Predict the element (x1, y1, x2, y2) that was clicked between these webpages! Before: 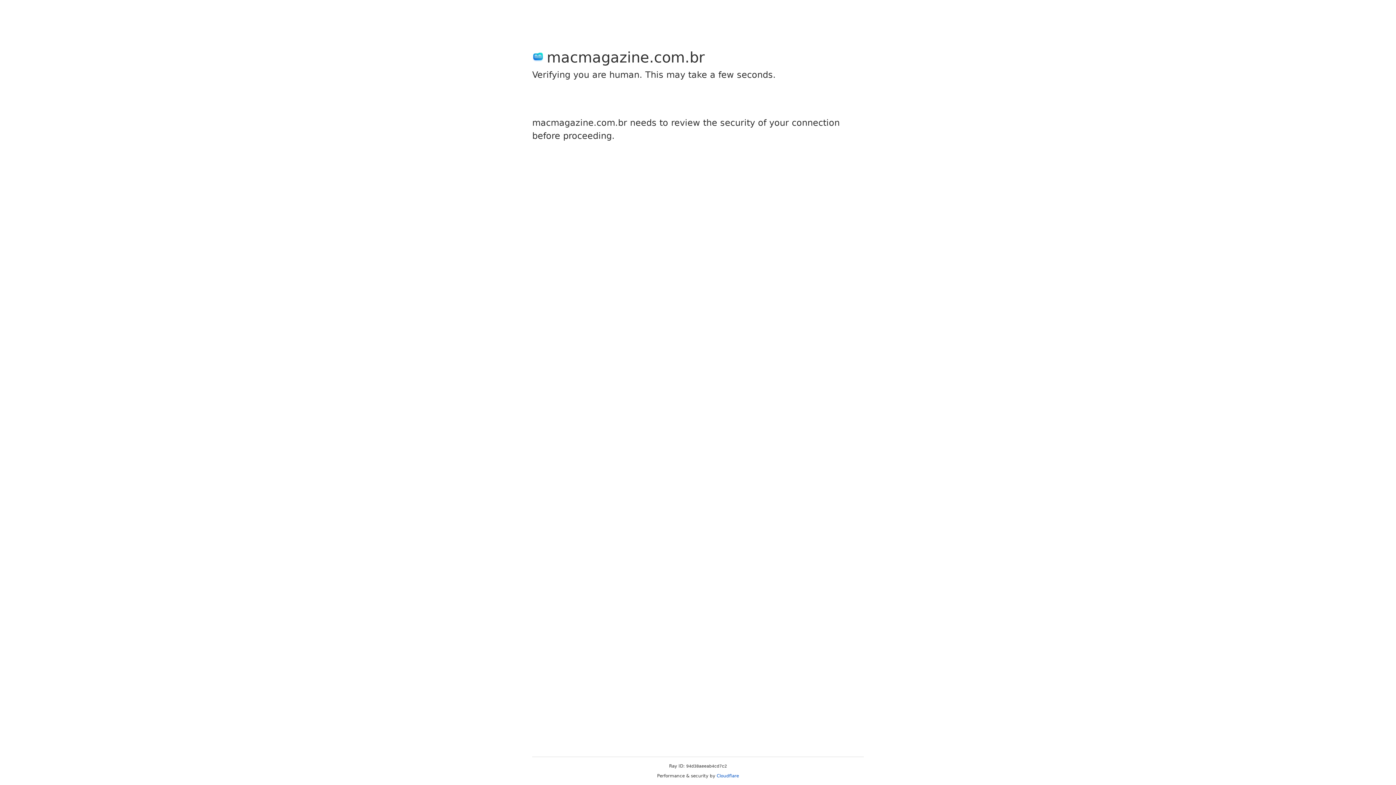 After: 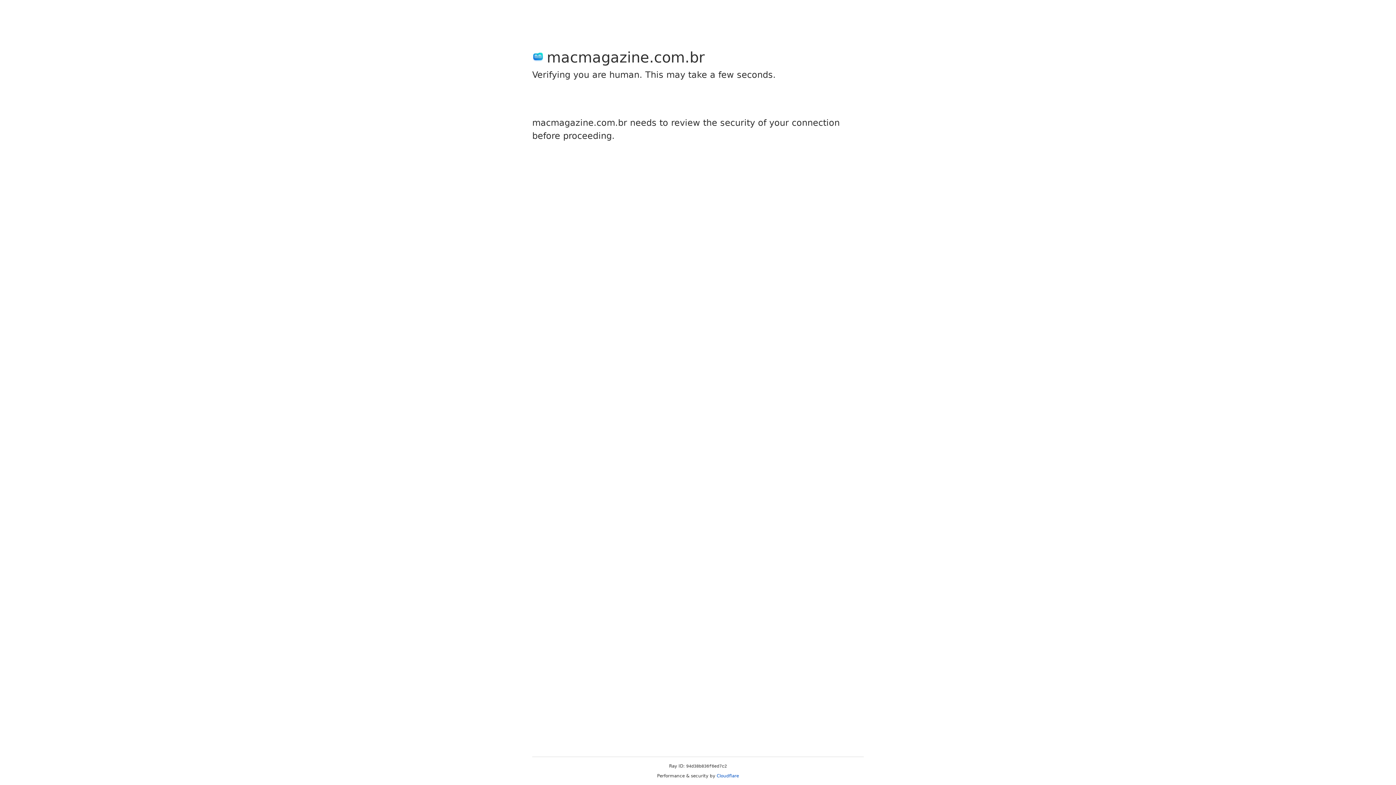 Action: bbox: (716, 773, 739, 778) label: Cloudflare